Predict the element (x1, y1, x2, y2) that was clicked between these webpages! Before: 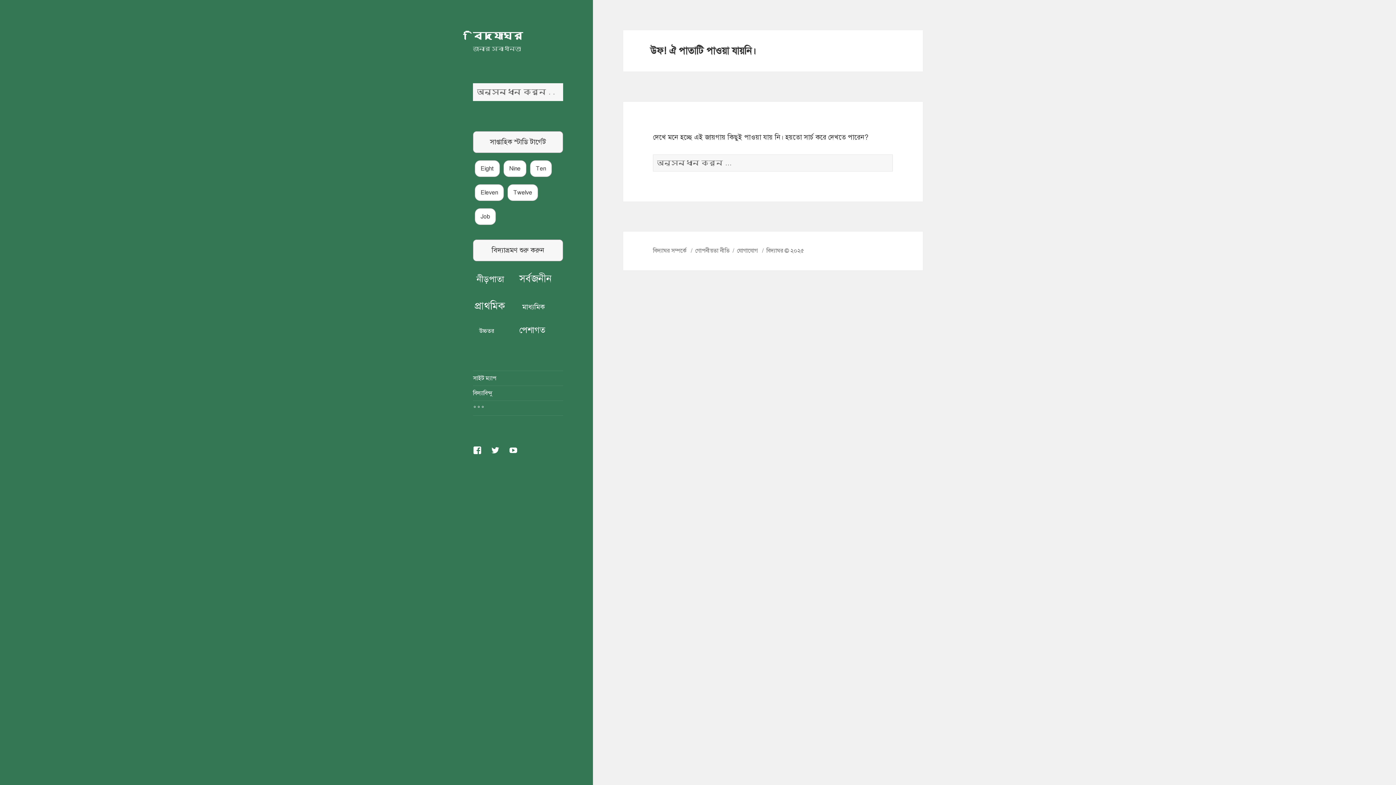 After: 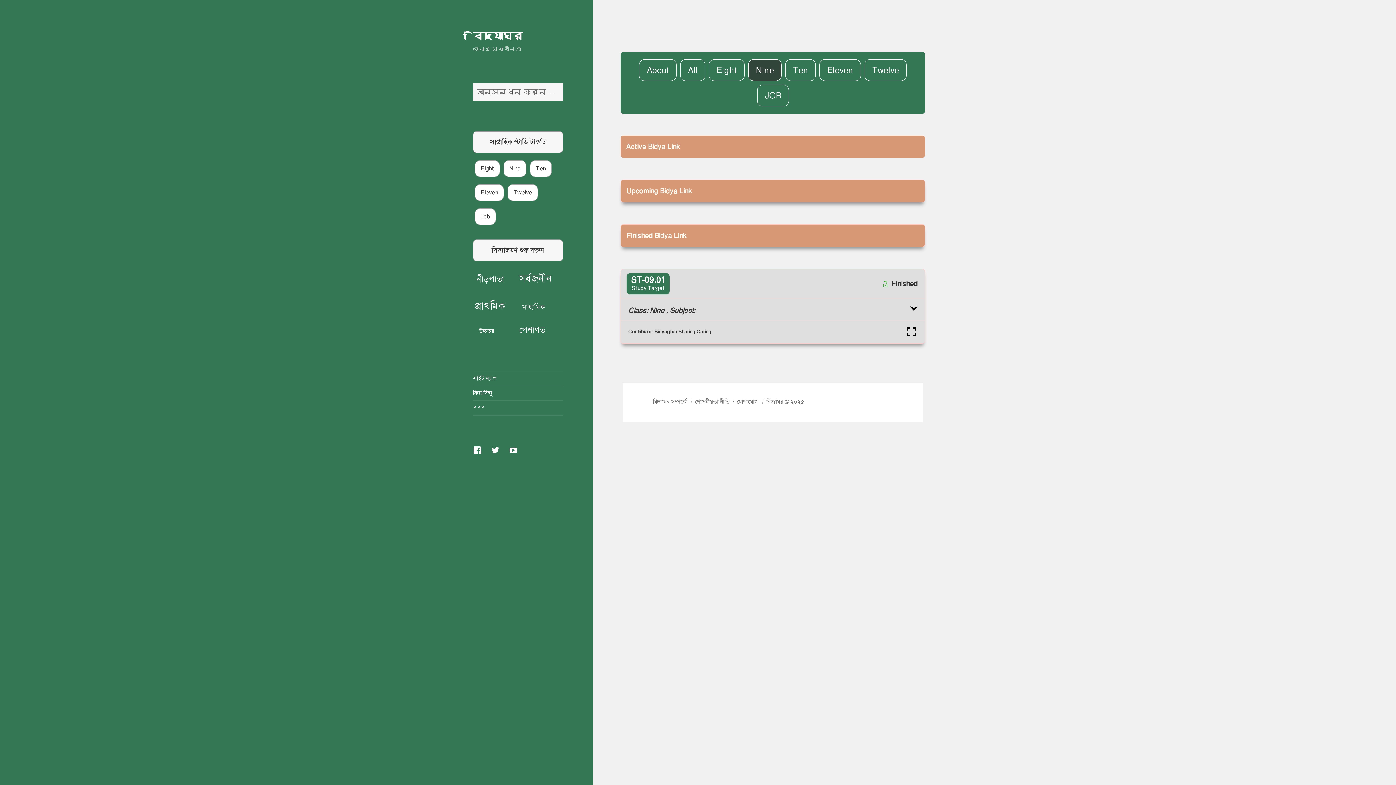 Action: bbox: (503, 160, 526, 176) label: Nine